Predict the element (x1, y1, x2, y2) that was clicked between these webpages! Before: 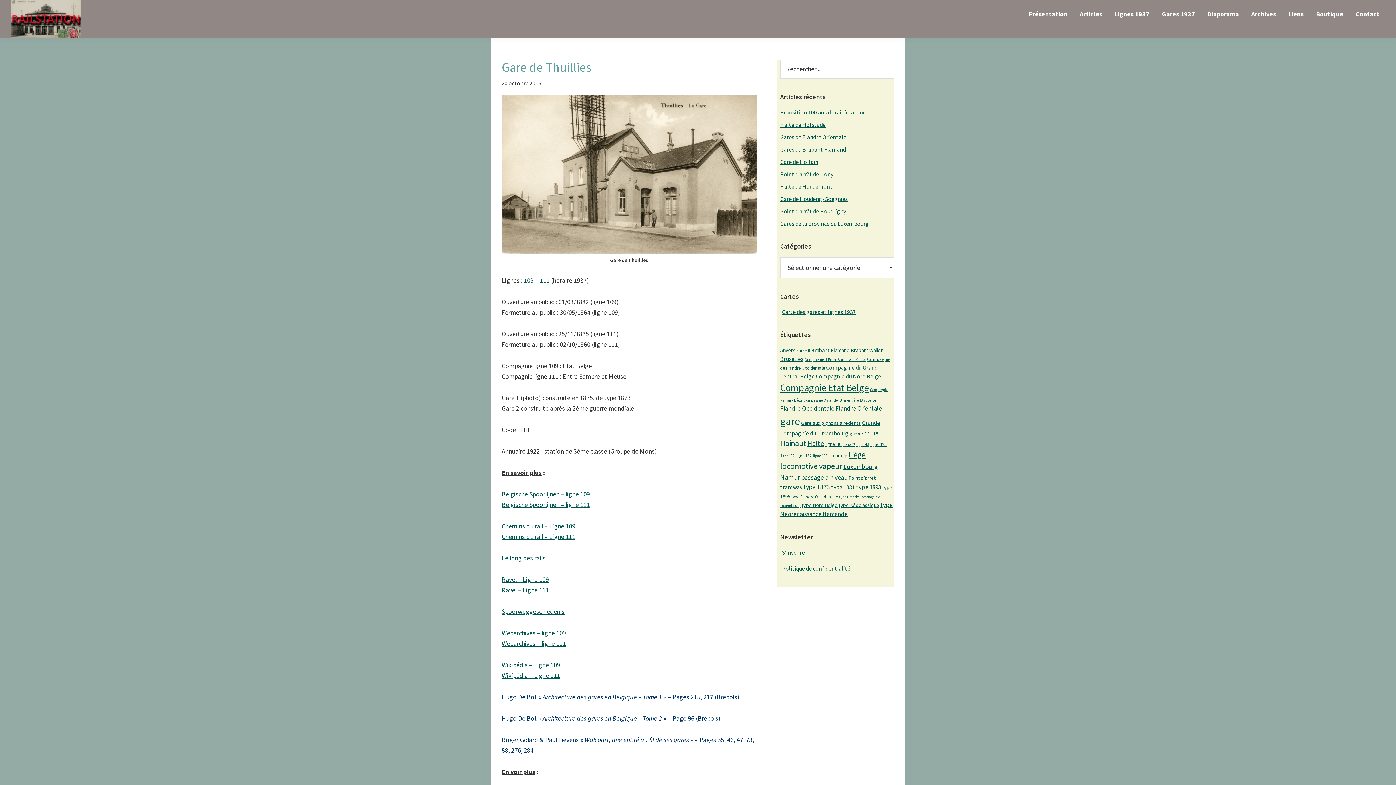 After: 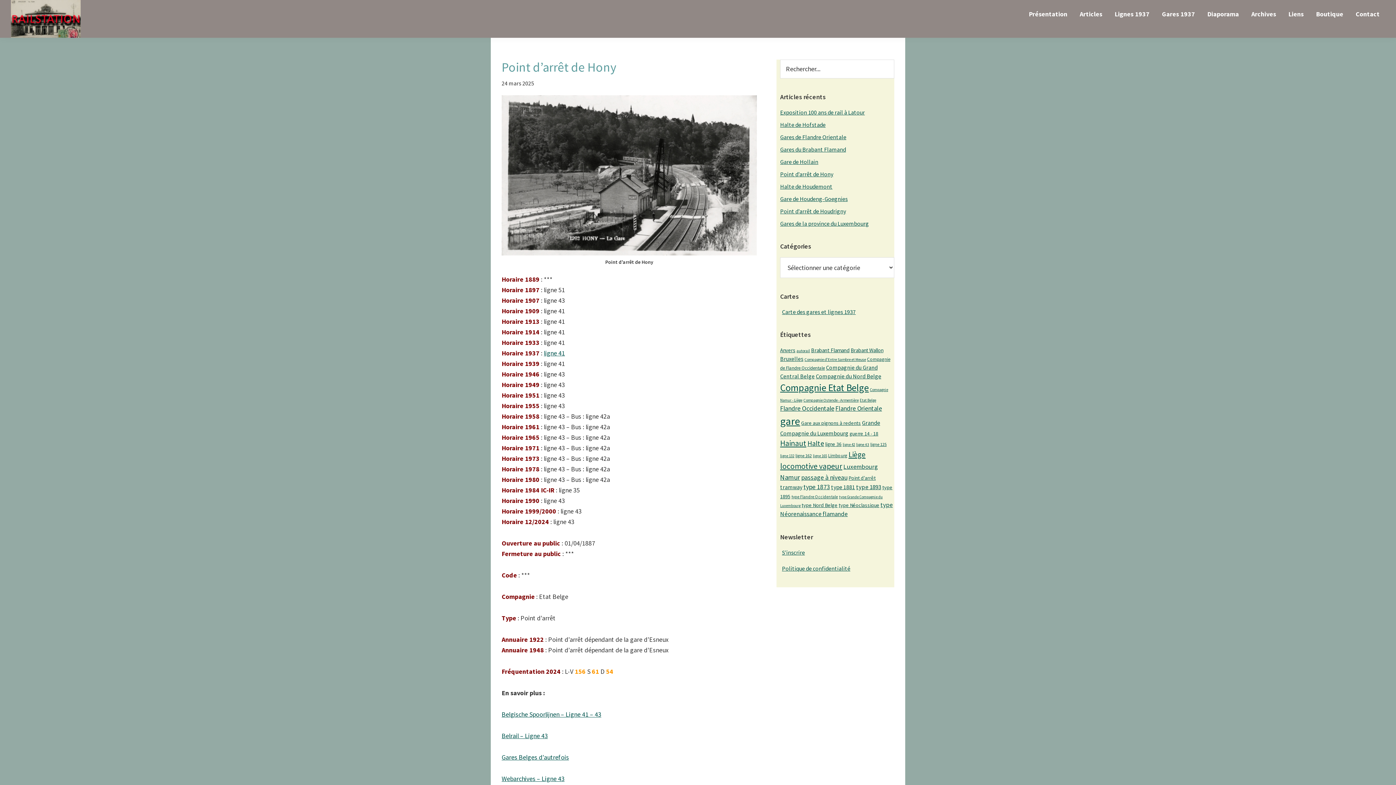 Action: label: Point d’arrêt de Hony bbox: (780, 170, 833, 177)